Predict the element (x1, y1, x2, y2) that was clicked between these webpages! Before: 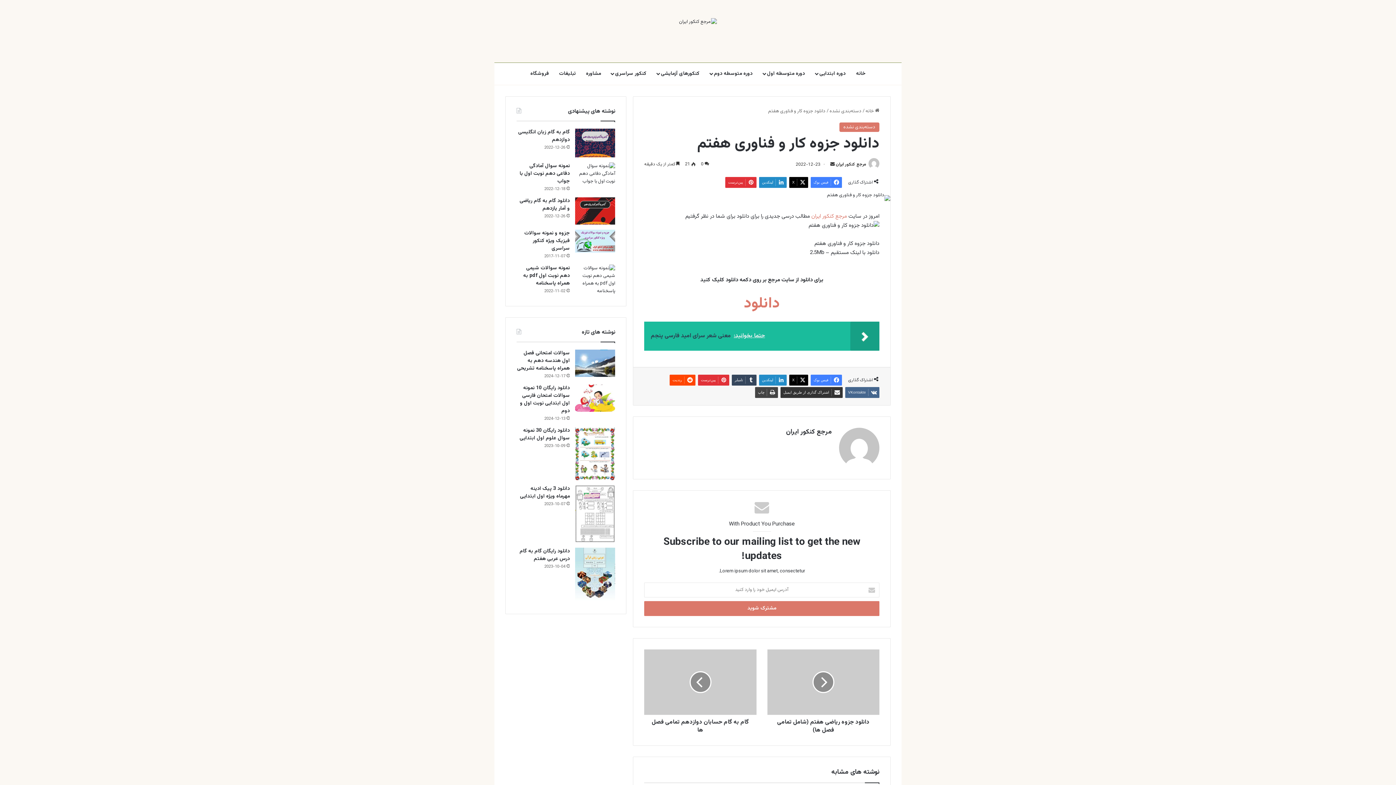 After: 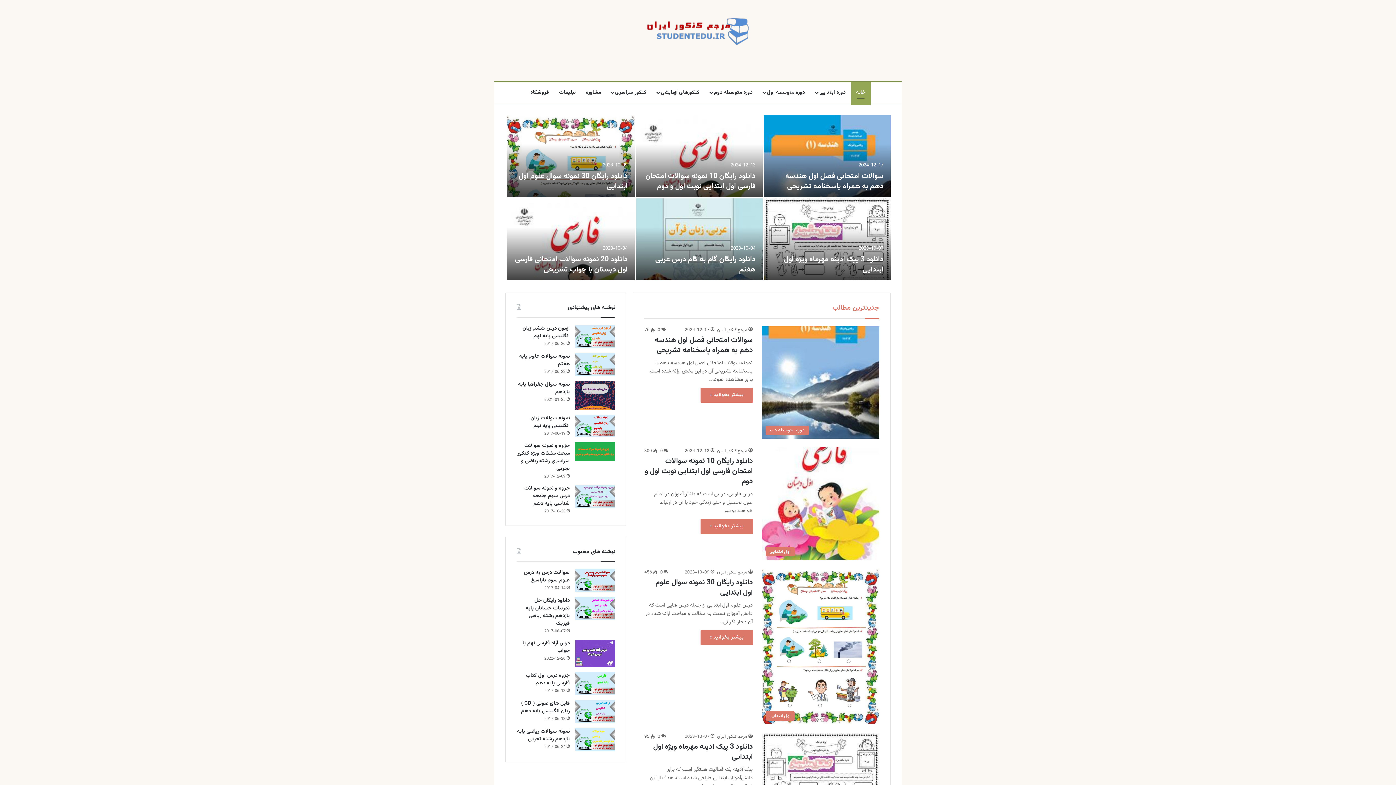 Action: label: خانه bbox: (851, 62, 870, 84)